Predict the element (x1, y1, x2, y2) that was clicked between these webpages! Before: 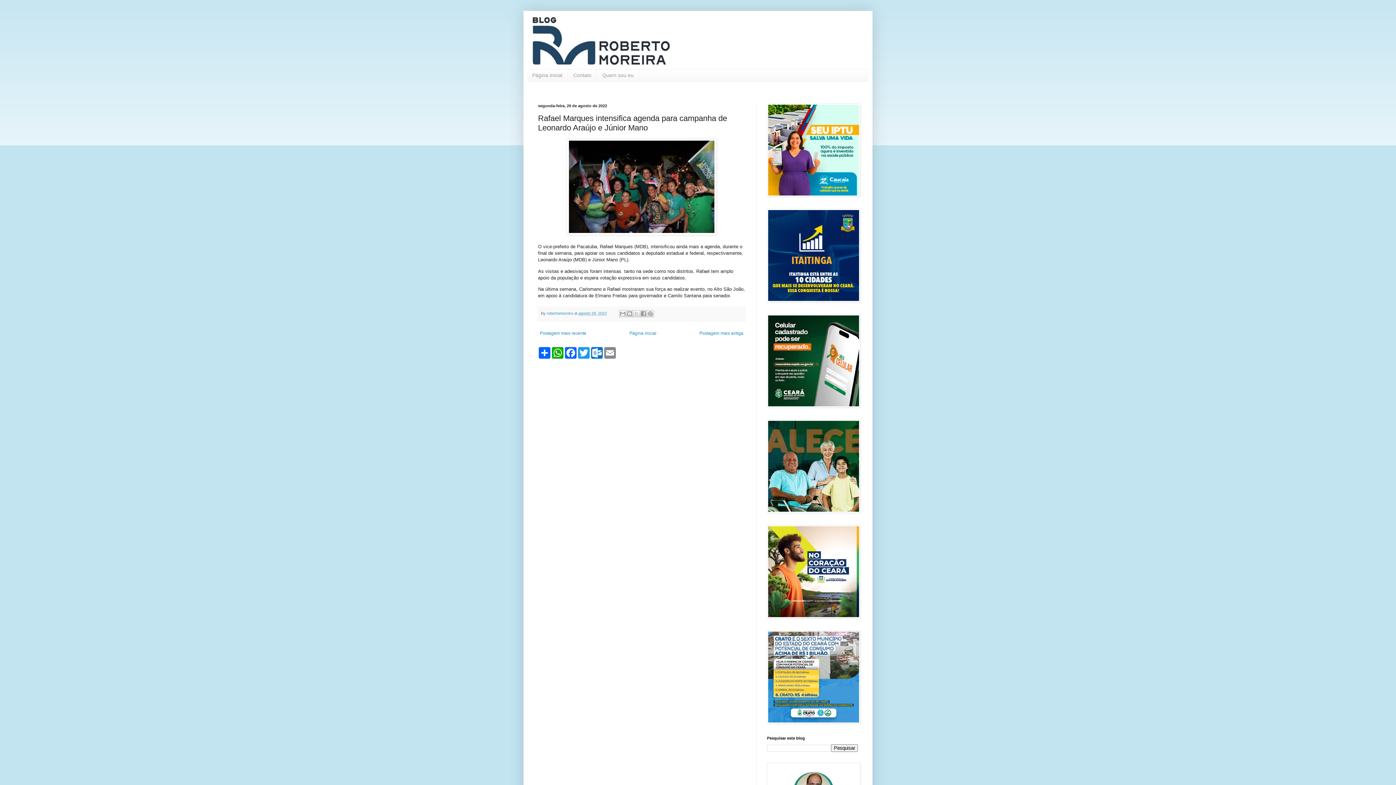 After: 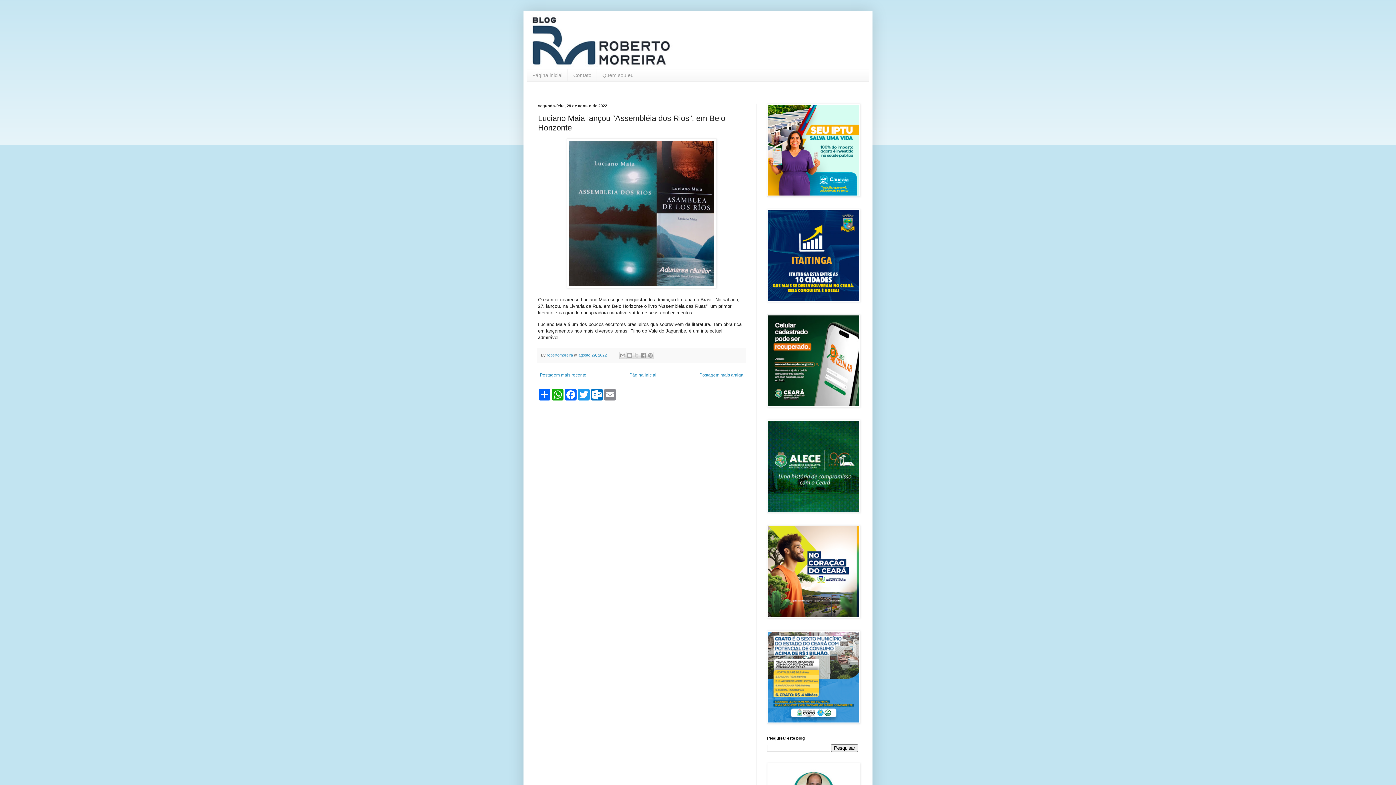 Action: label: Postagem mais antiga bbox: (697, 329, 745, 337)